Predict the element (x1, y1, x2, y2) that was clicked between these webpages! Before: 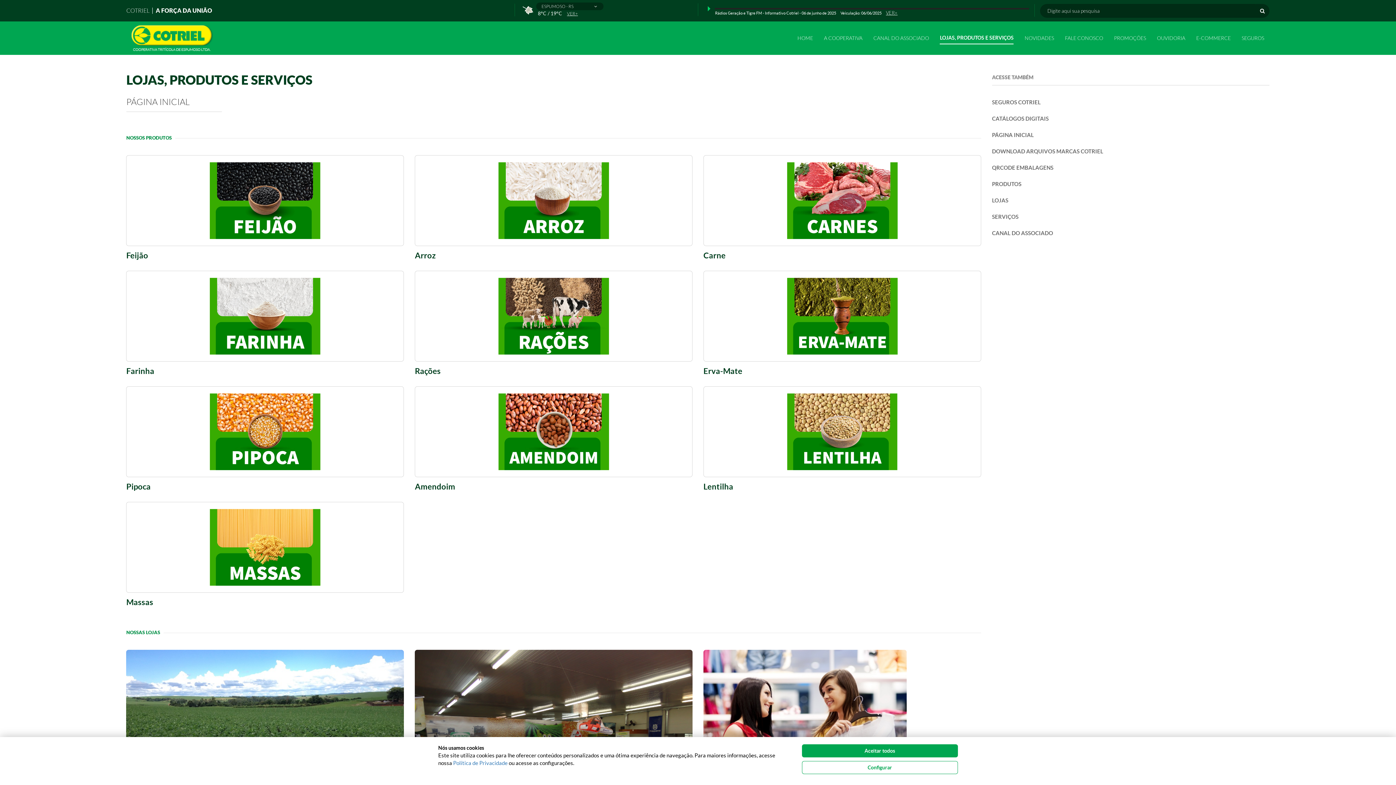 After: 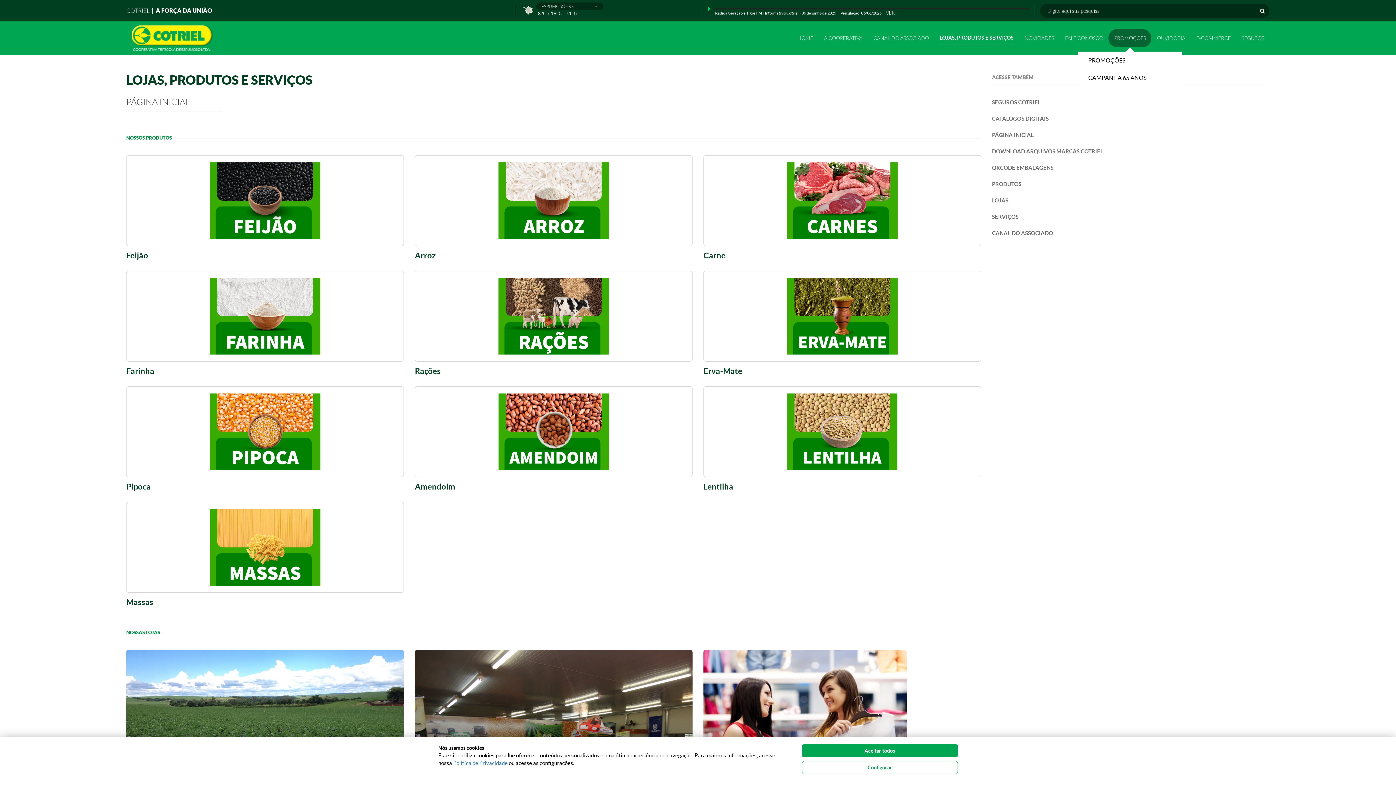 Action: bbox: (1108, 29, 1151, 47) label: PROMOÇÕES